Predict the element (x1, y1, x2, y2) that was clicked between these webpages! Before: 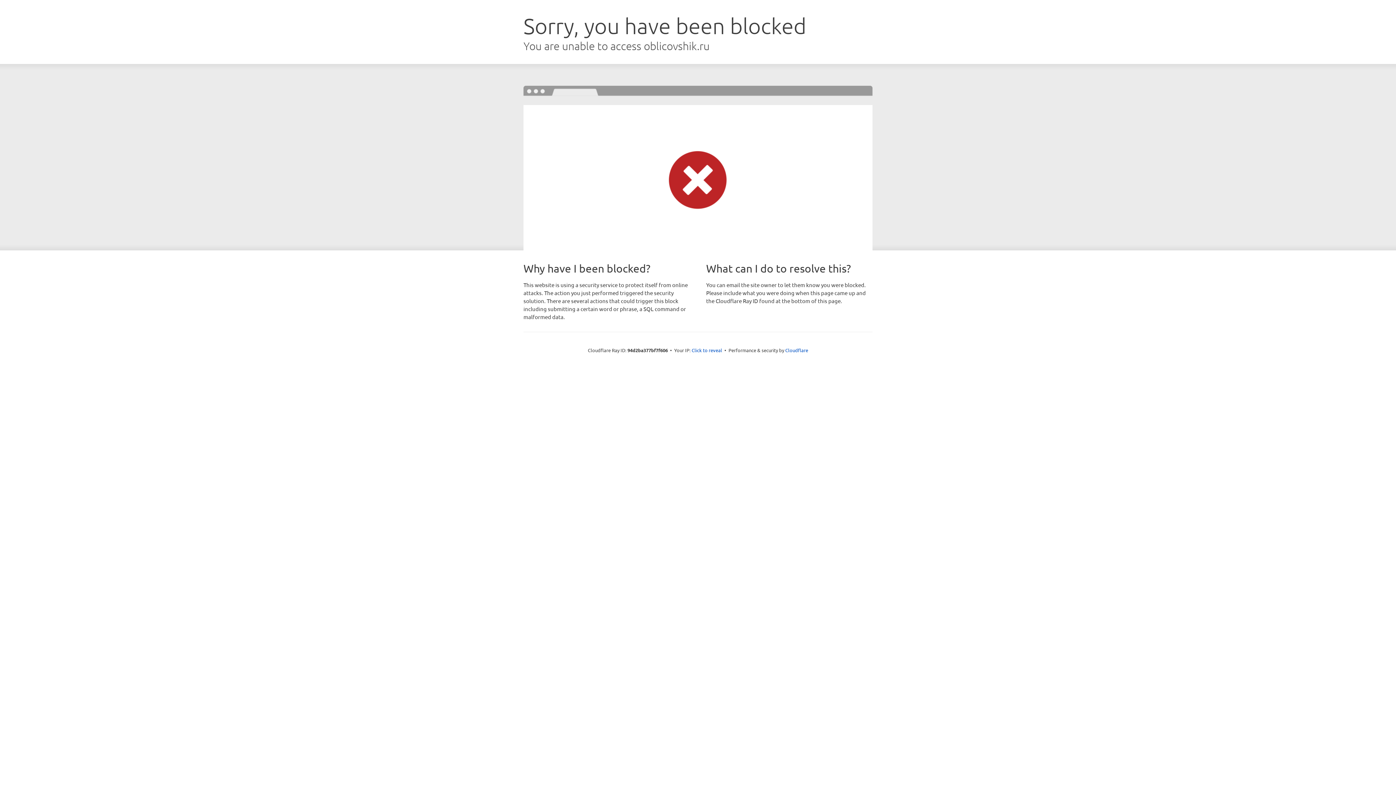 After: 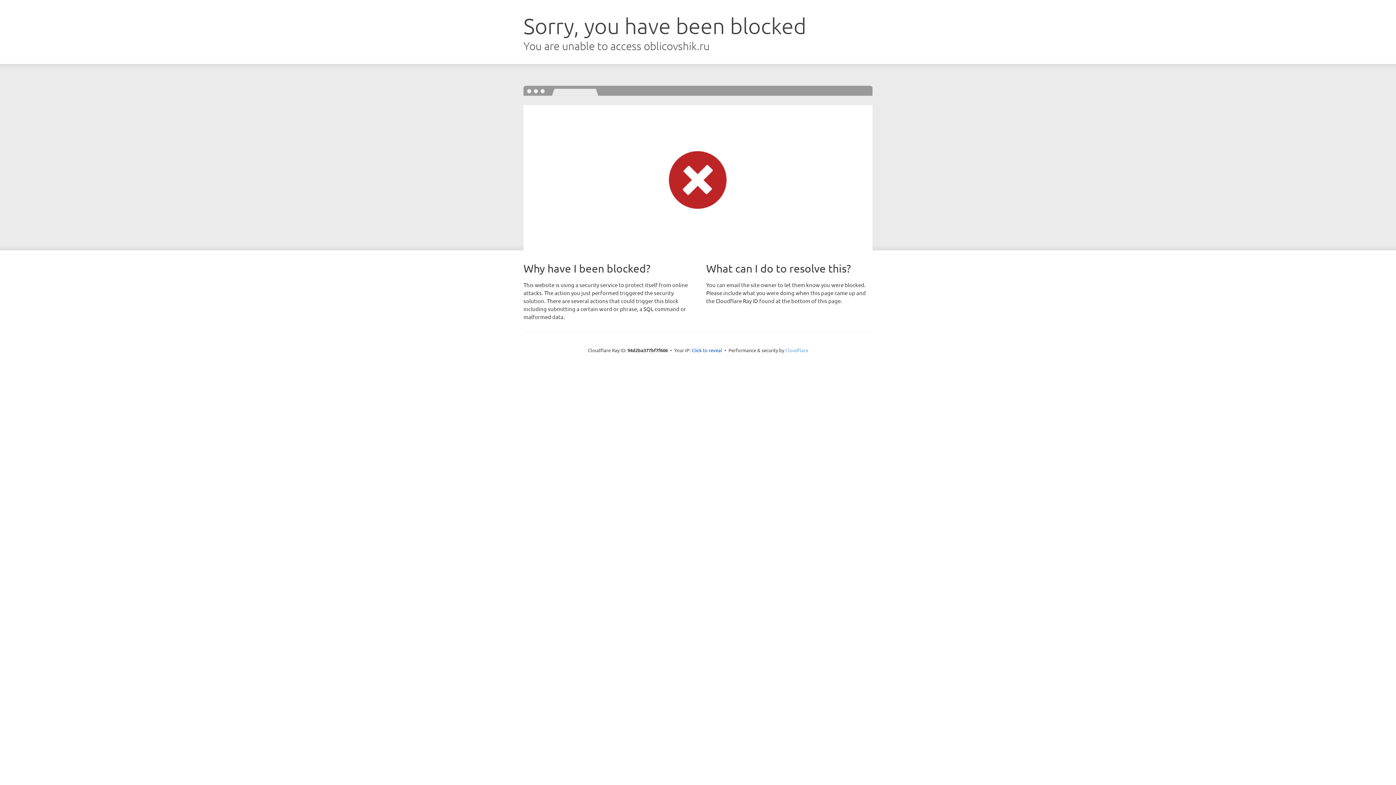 Action: bbox: (785, 347, 808, 353) label: Cloudflare